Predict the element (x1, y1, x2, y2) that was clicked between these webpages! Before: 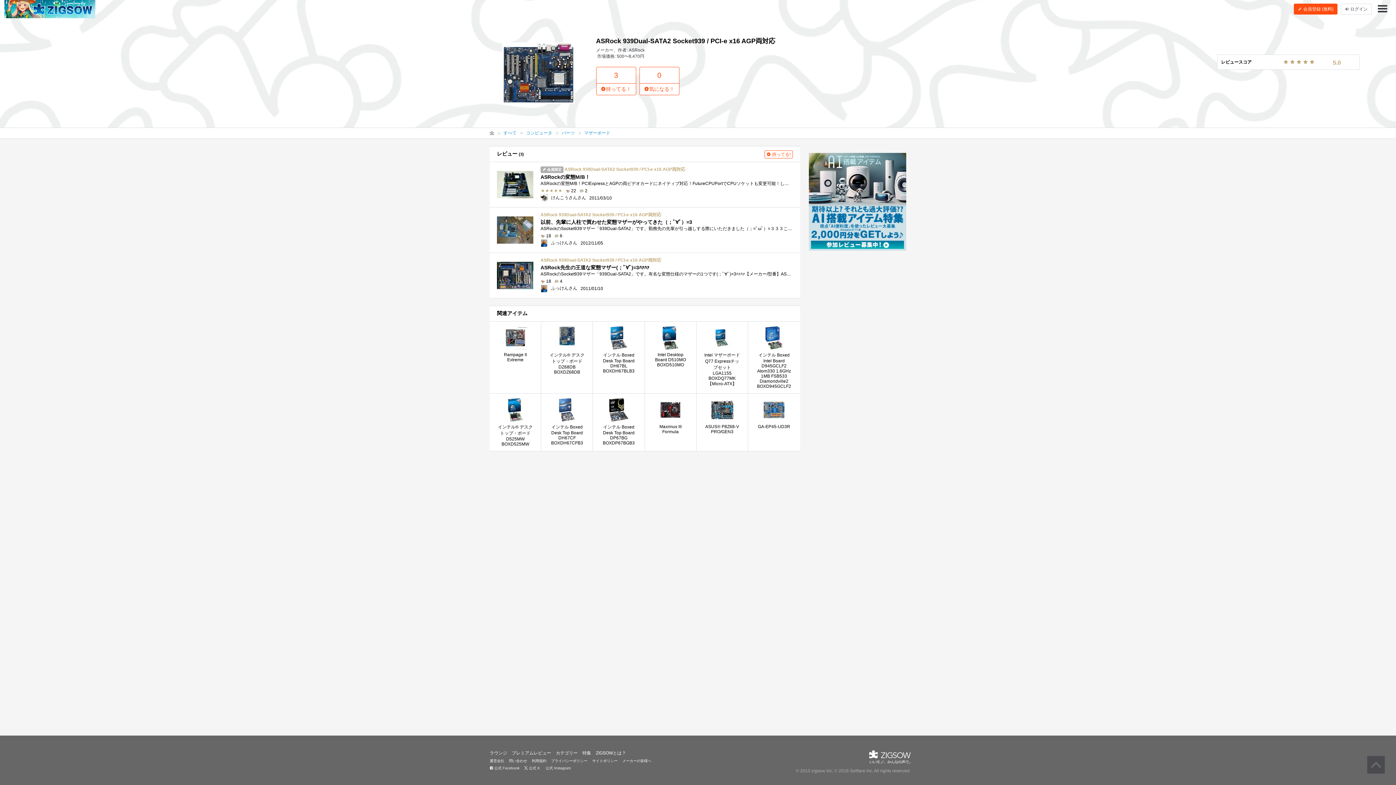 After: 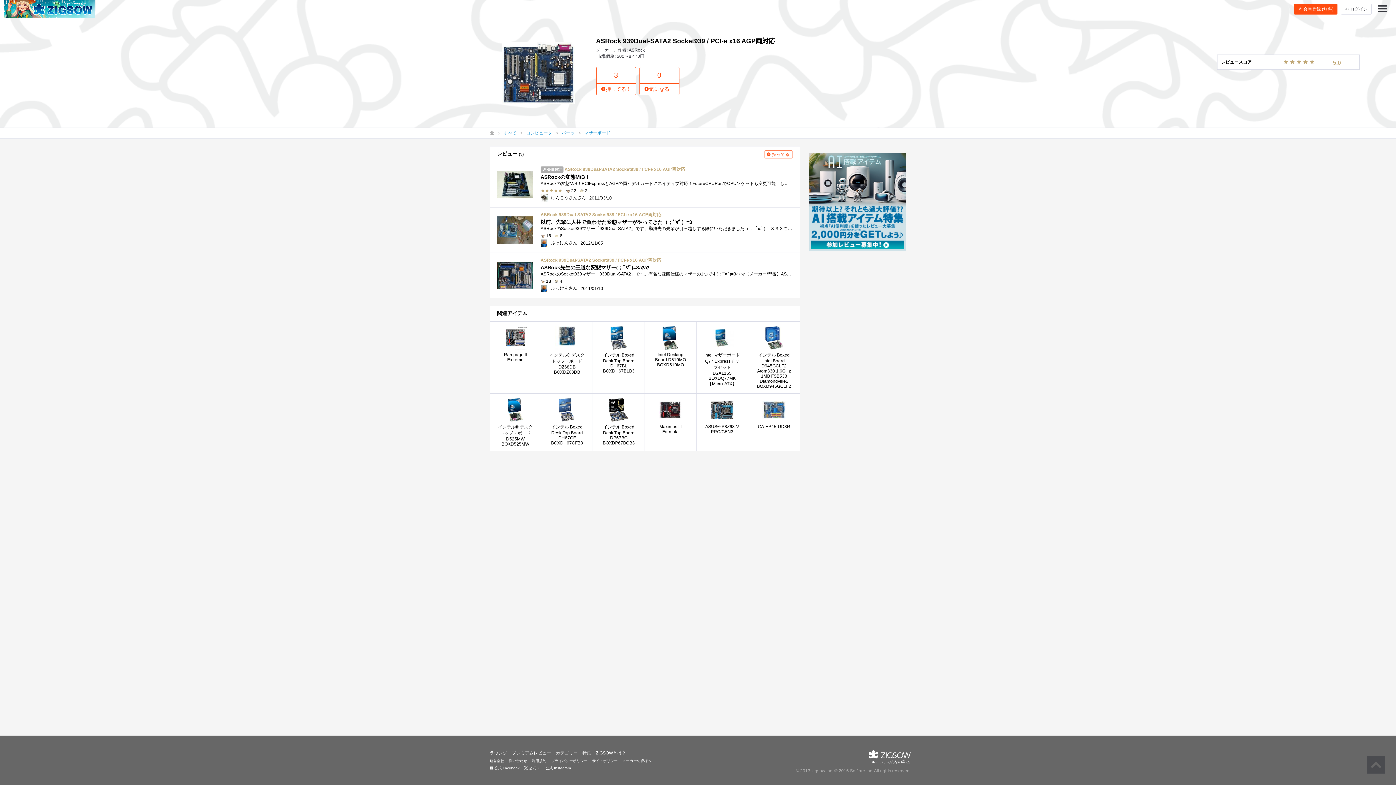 Action: label:  公式 Instagram bbox: (544, 766, 570, 770)